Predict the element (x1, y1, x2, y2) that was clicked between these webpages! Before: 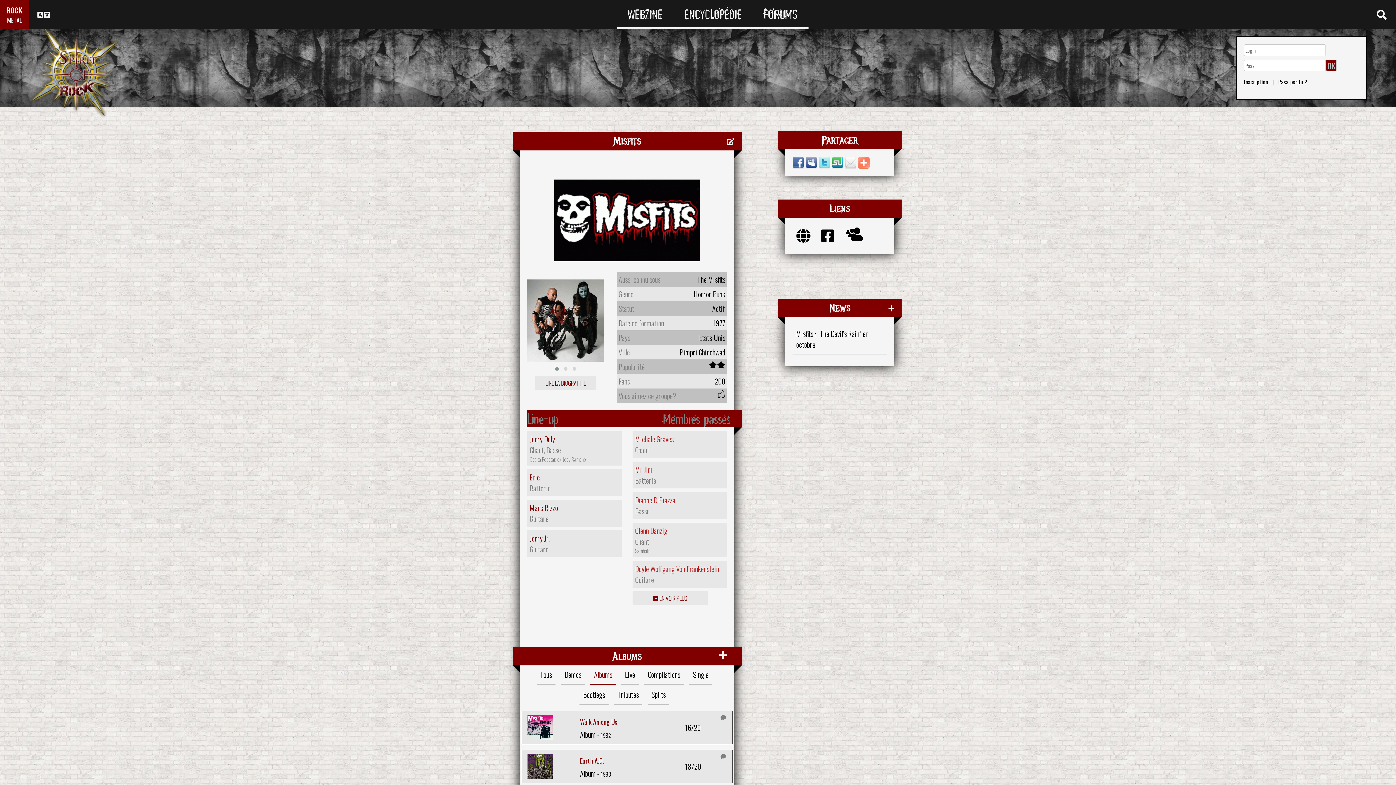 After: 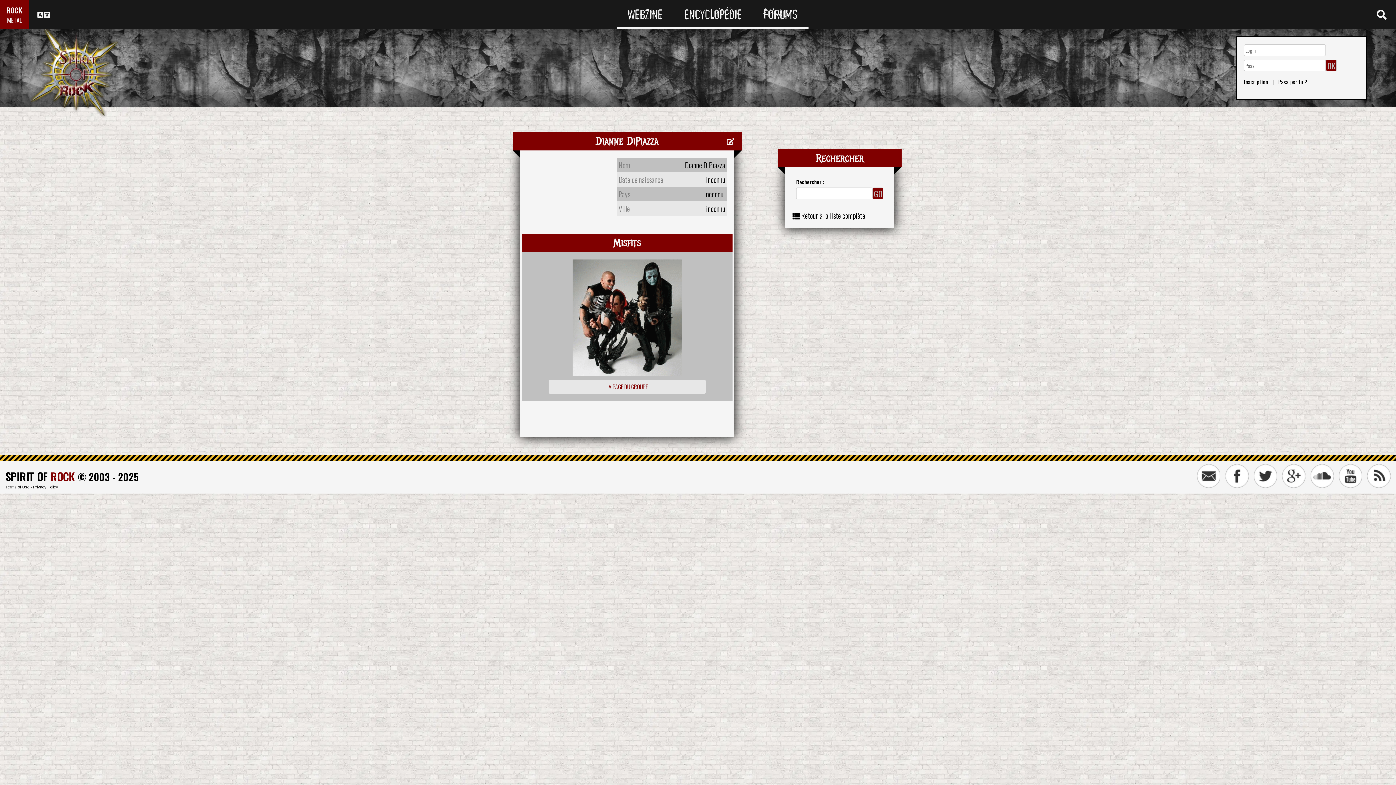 Action: label: Dianne DiPiazza

Basse bbox: (632, 492, 727, 519)